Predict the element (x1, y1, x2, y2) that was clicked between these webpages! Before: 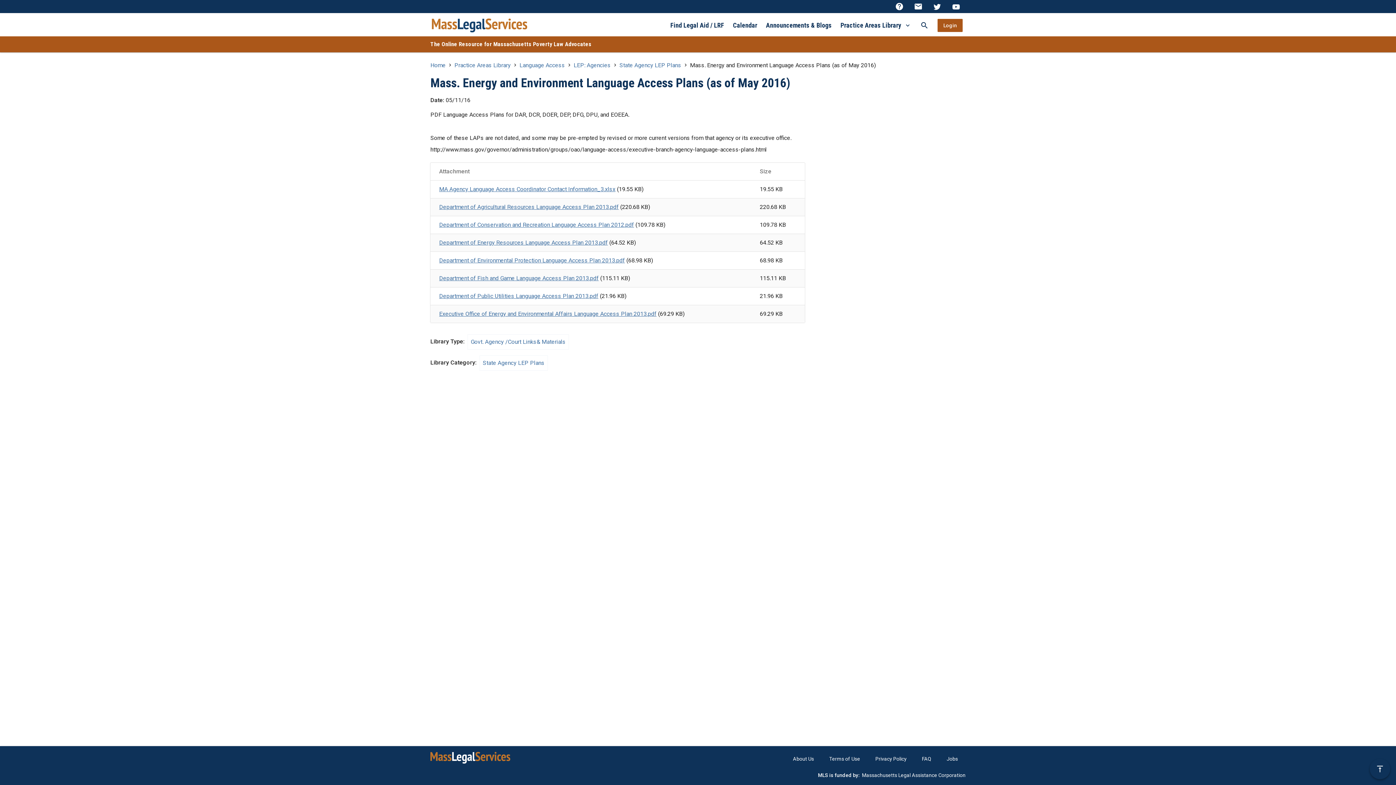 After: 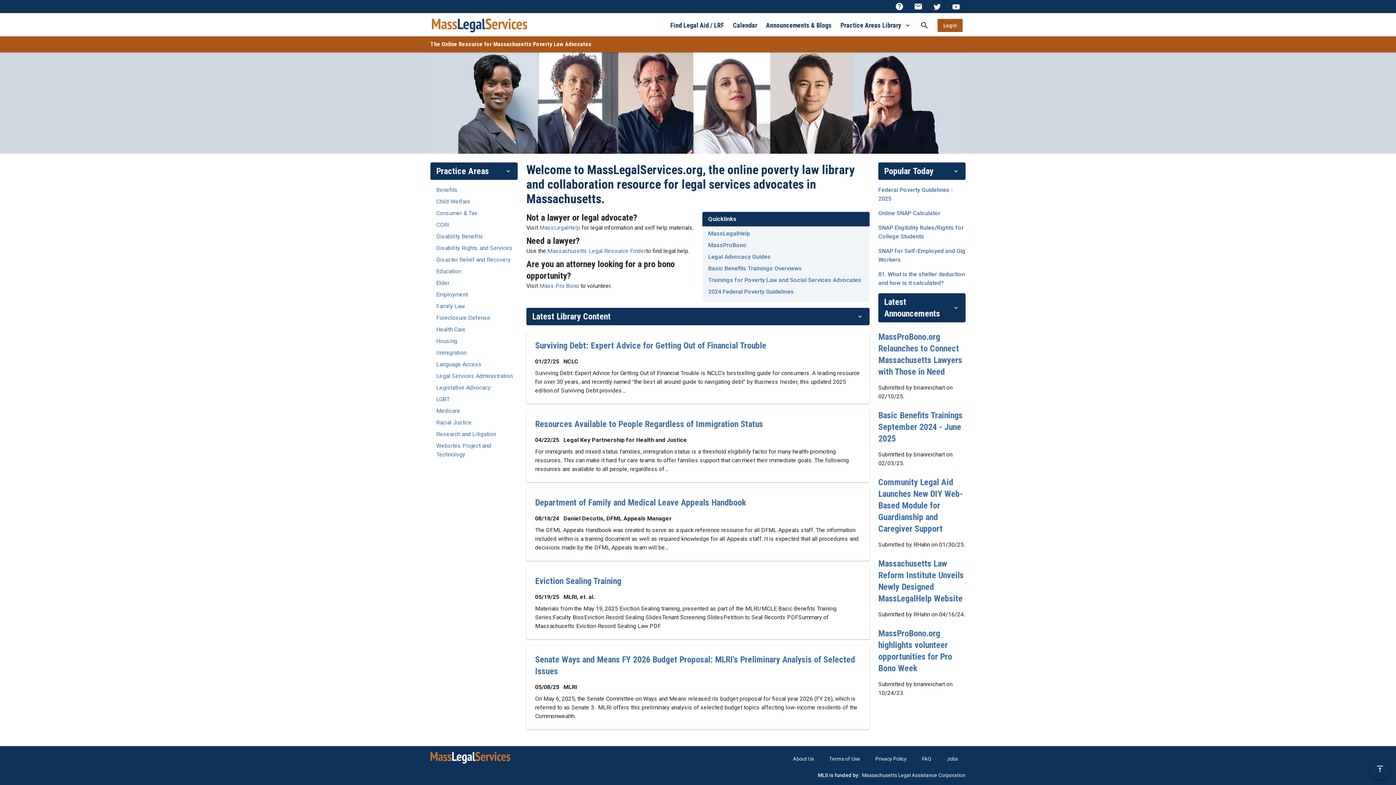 Action: bbox: (946, 0, 965, 13) label:  